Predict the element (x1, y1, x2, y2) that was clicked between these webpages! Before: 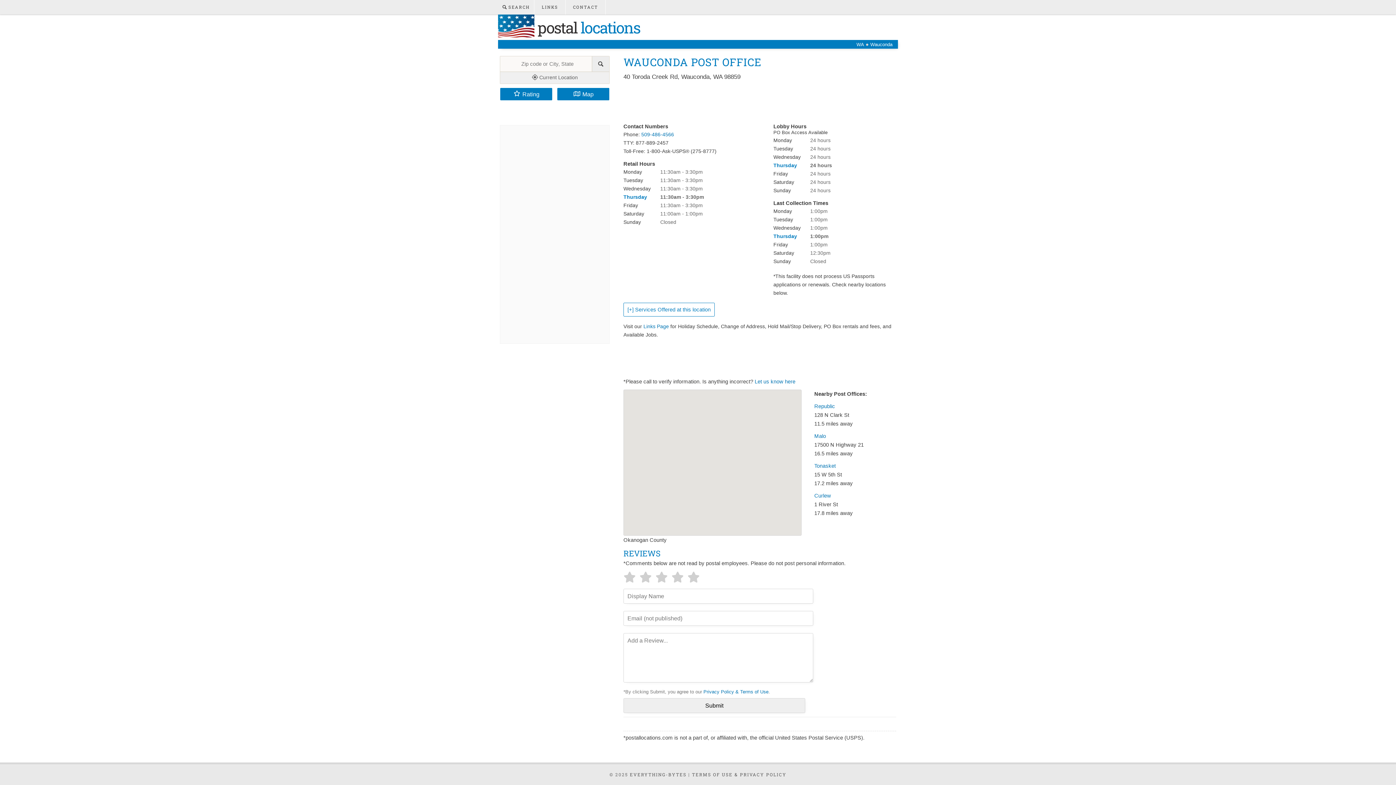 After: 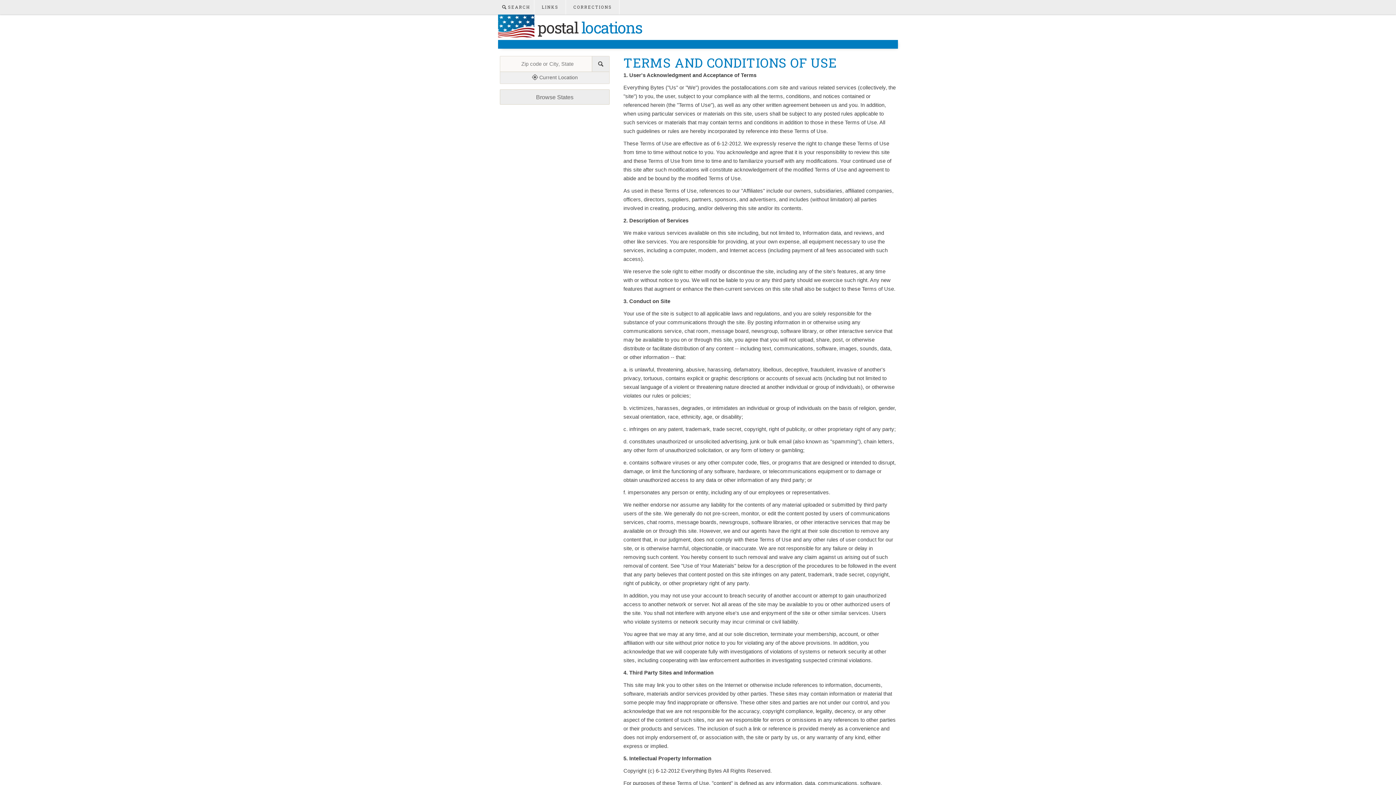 Action: label: Privacy Policy & Terms of Use bbox: (703, 689, 768, 694)